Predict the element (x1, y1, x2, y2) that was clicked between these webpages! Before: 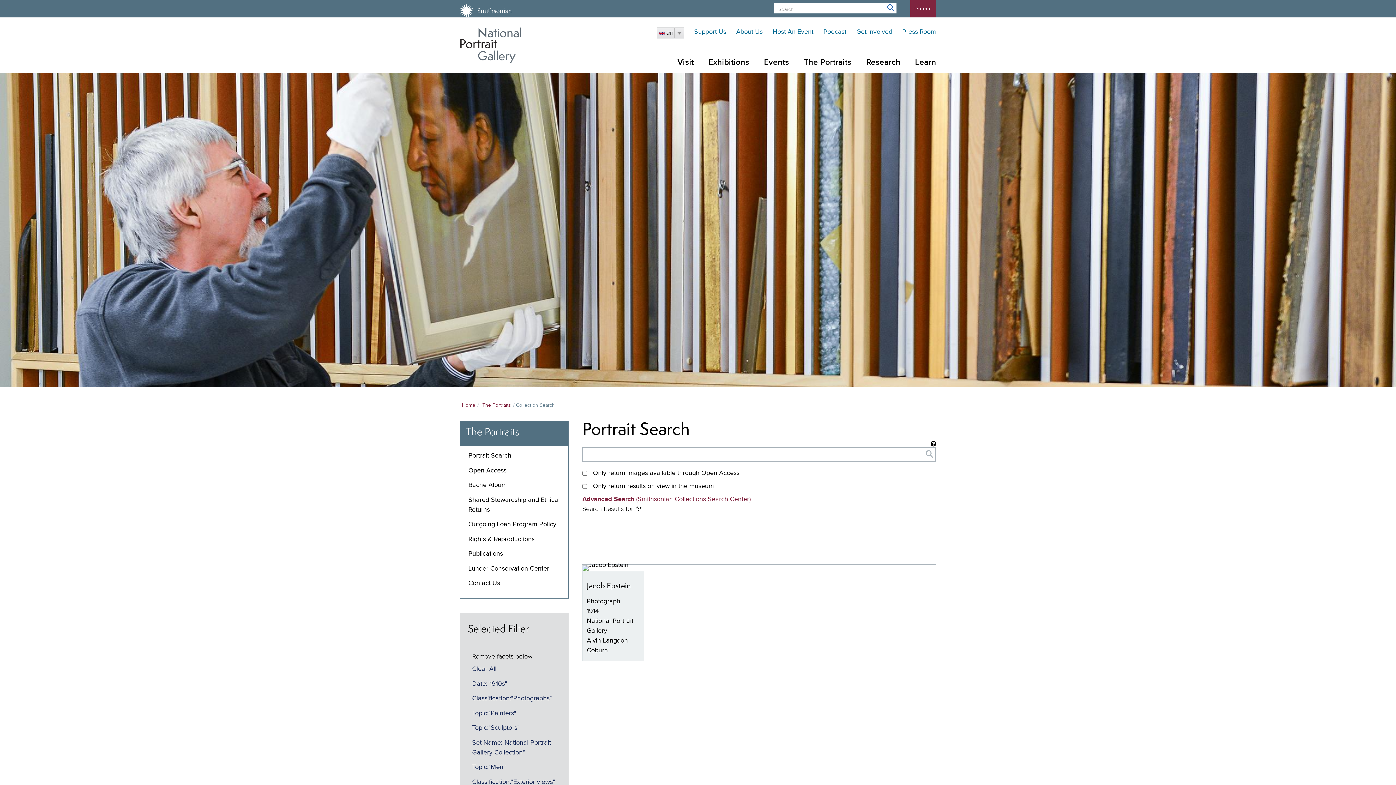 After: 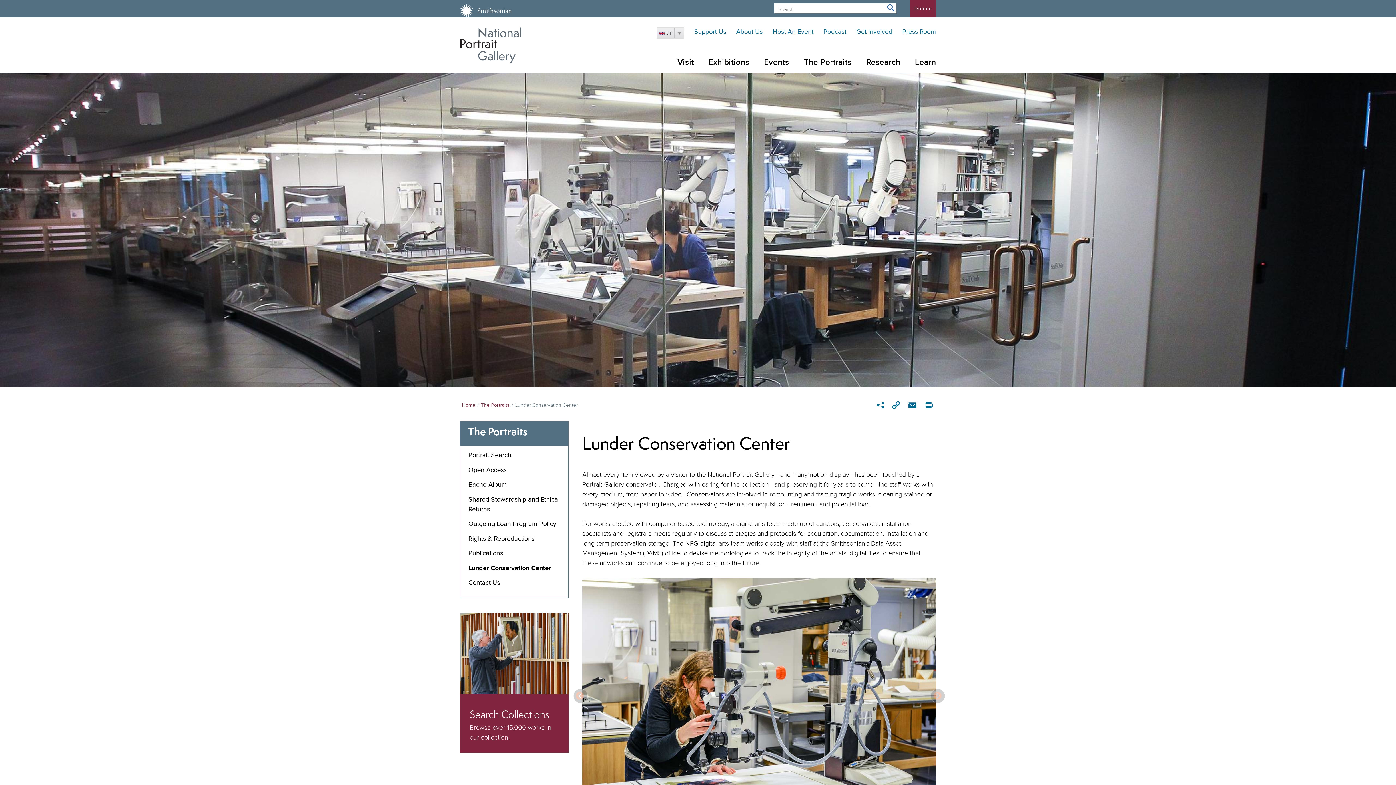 Action: bbox: (468, 565, 549, 572) label: Lunder Conservation Center